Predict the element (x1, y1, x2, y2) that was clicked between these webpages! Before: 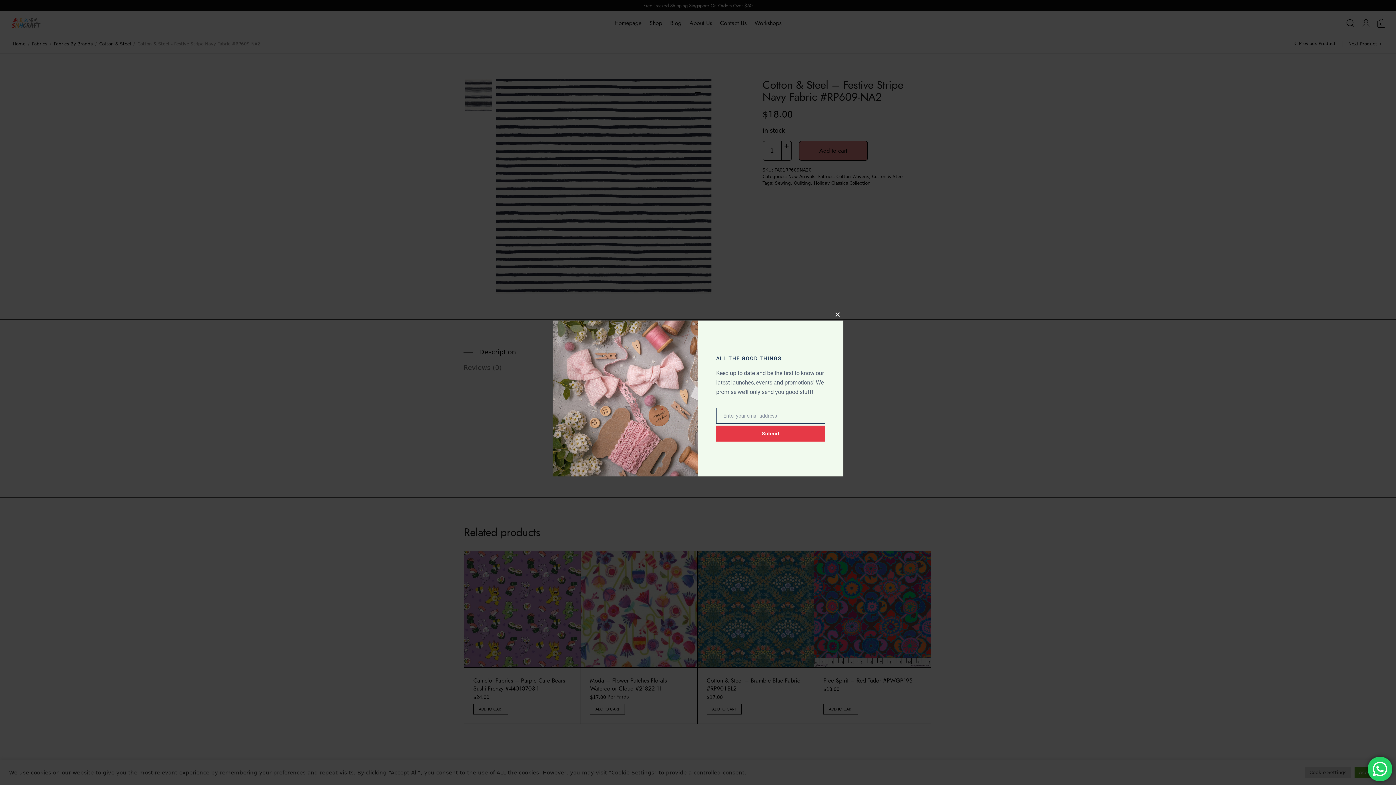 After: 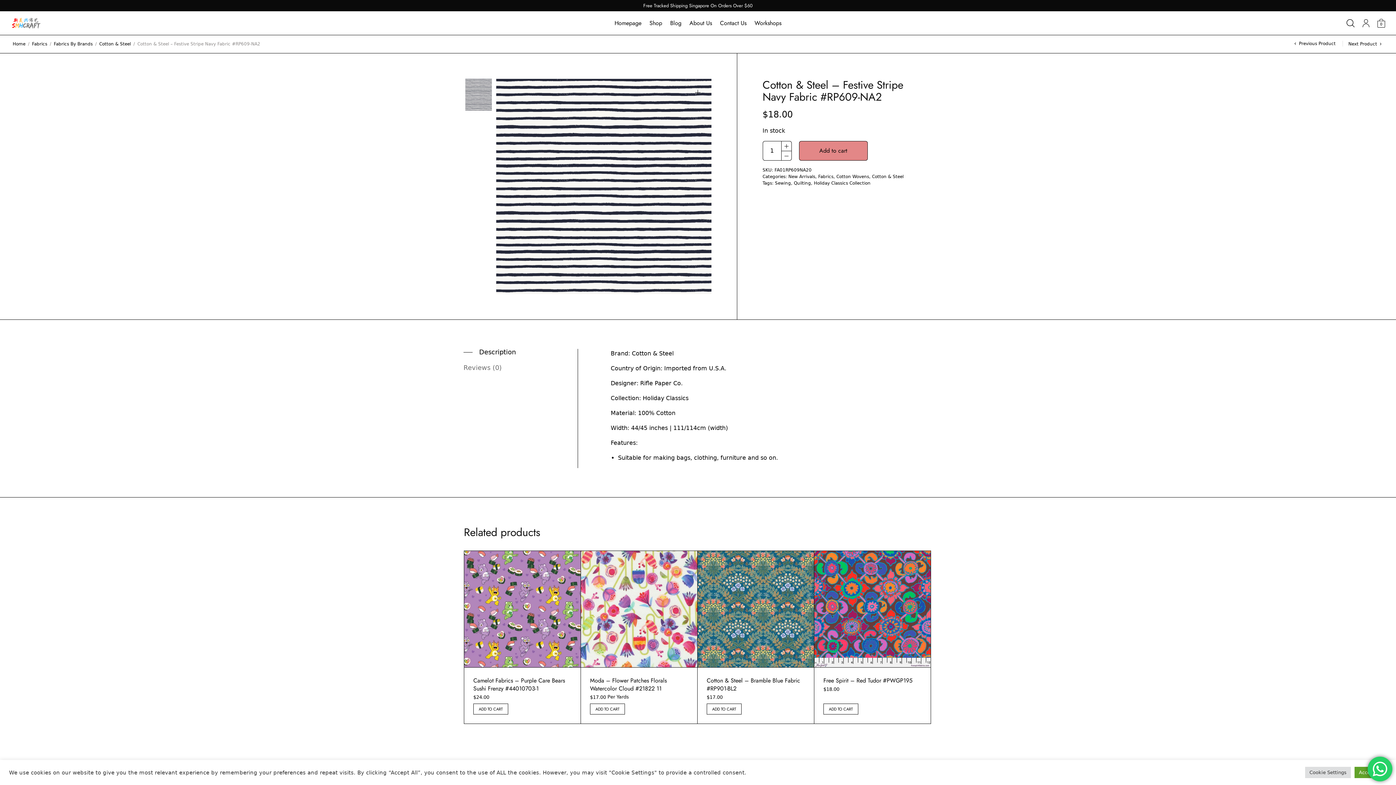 Action: label: Close this module bbox: (832, 308, 843, 320)